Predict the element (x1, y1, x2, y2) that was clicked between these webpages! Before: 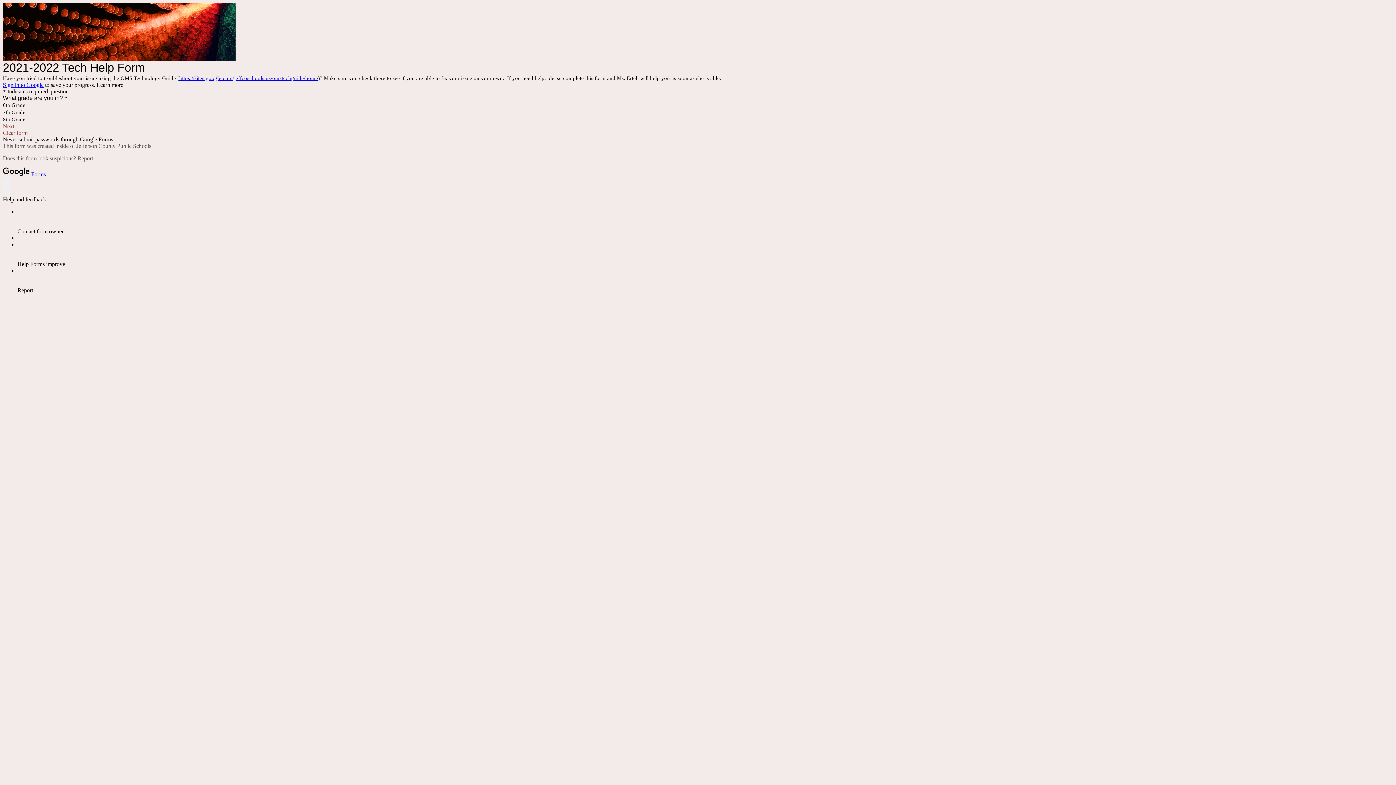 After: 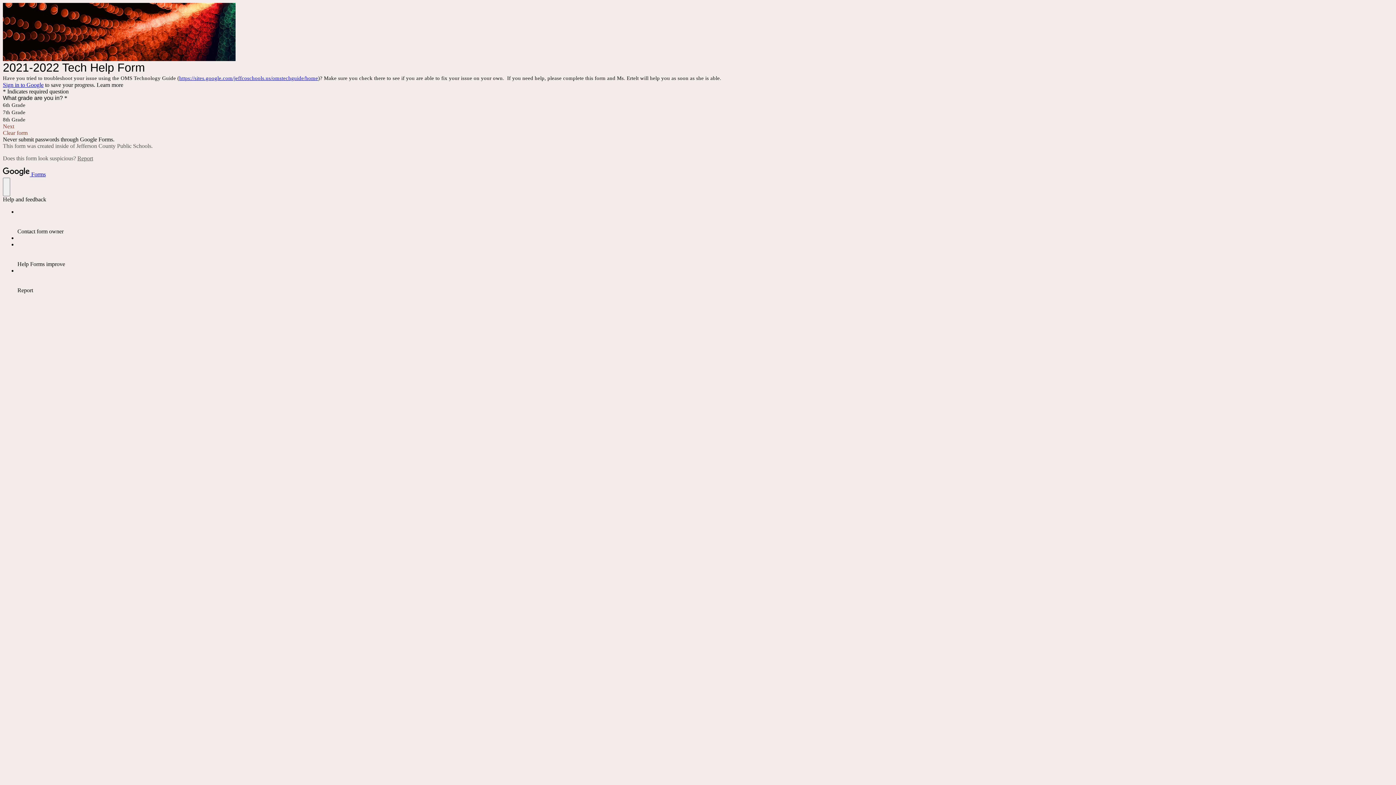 Action: bbox: (77, 155, 93, 161) label: Report